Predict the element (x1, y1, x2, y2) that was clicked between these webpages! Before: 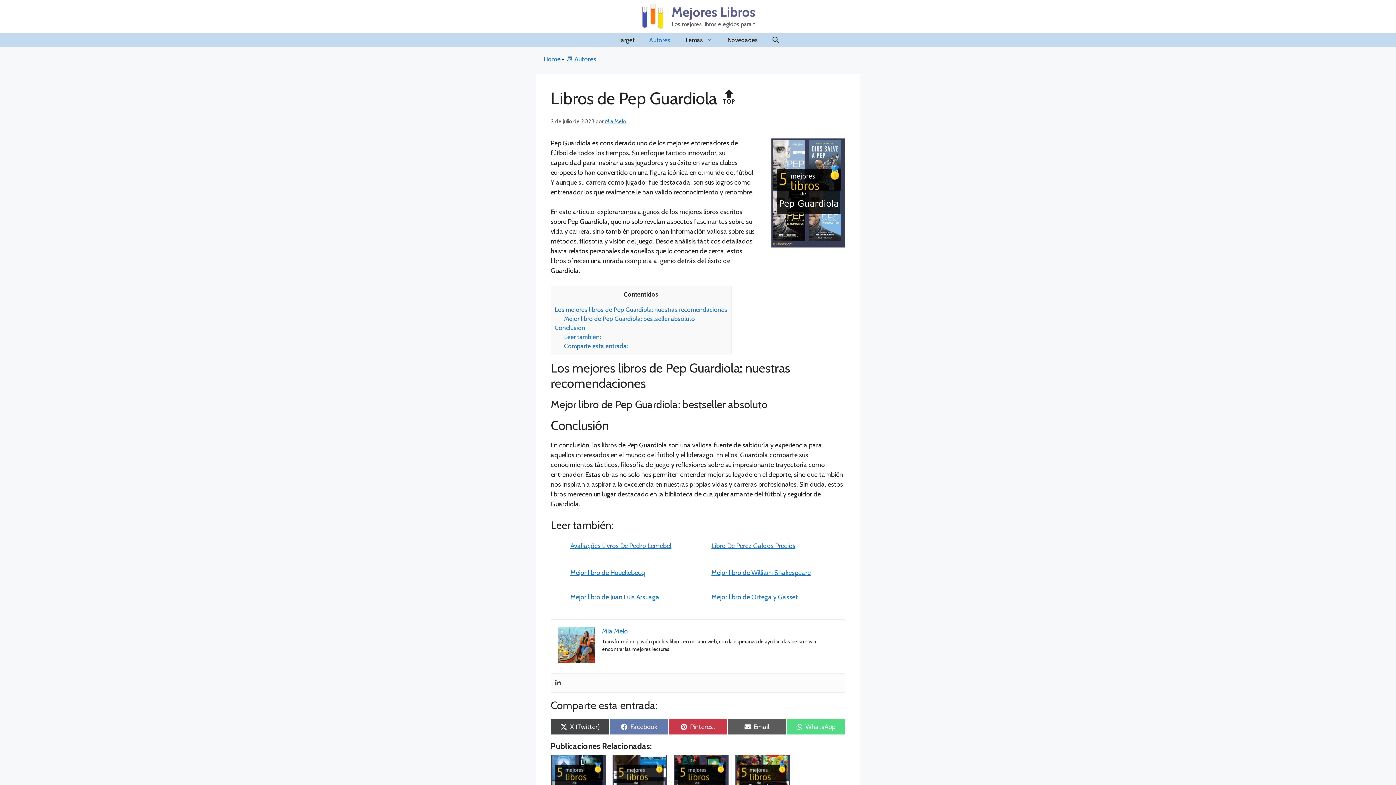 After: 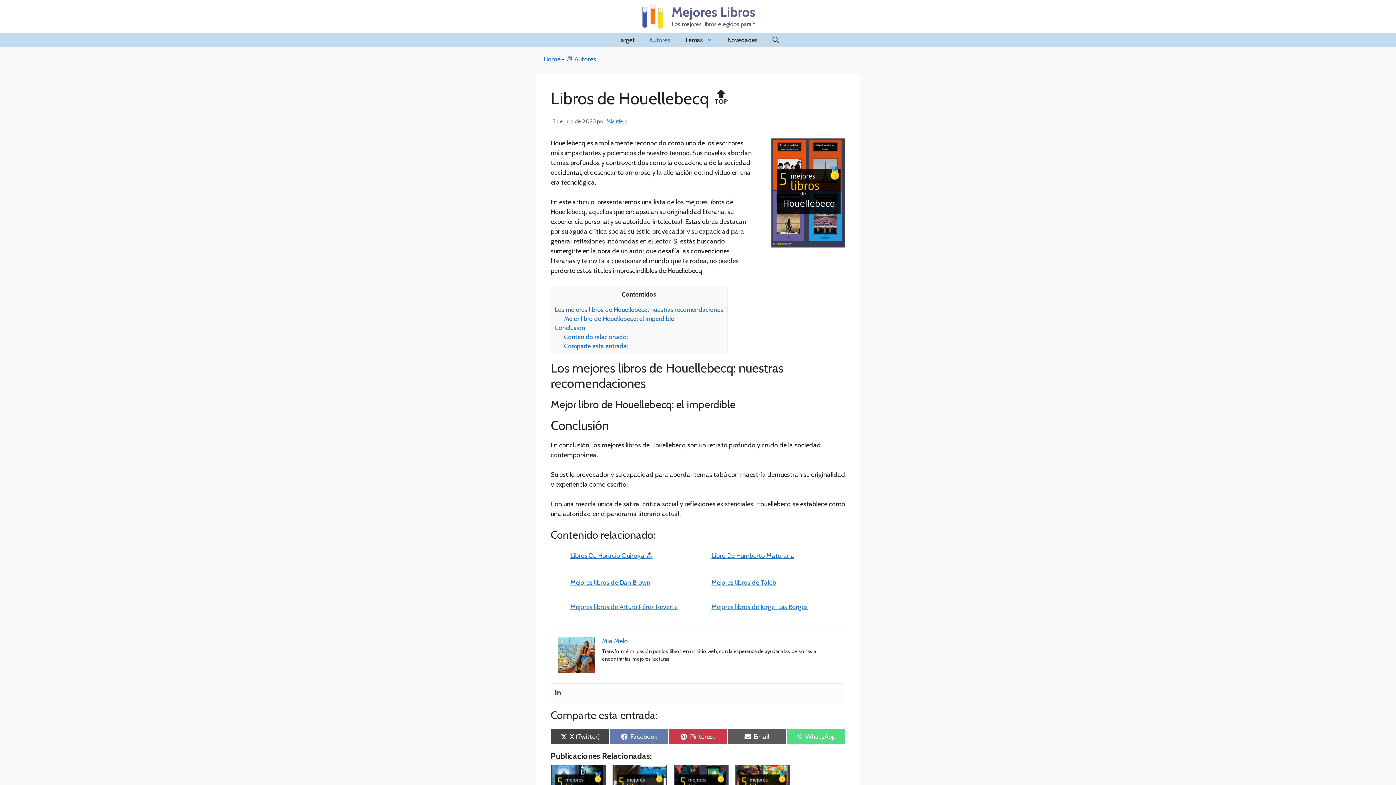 Action: label: Mejor libro de Houellebecq bbox: (570, 568, 645, 576)